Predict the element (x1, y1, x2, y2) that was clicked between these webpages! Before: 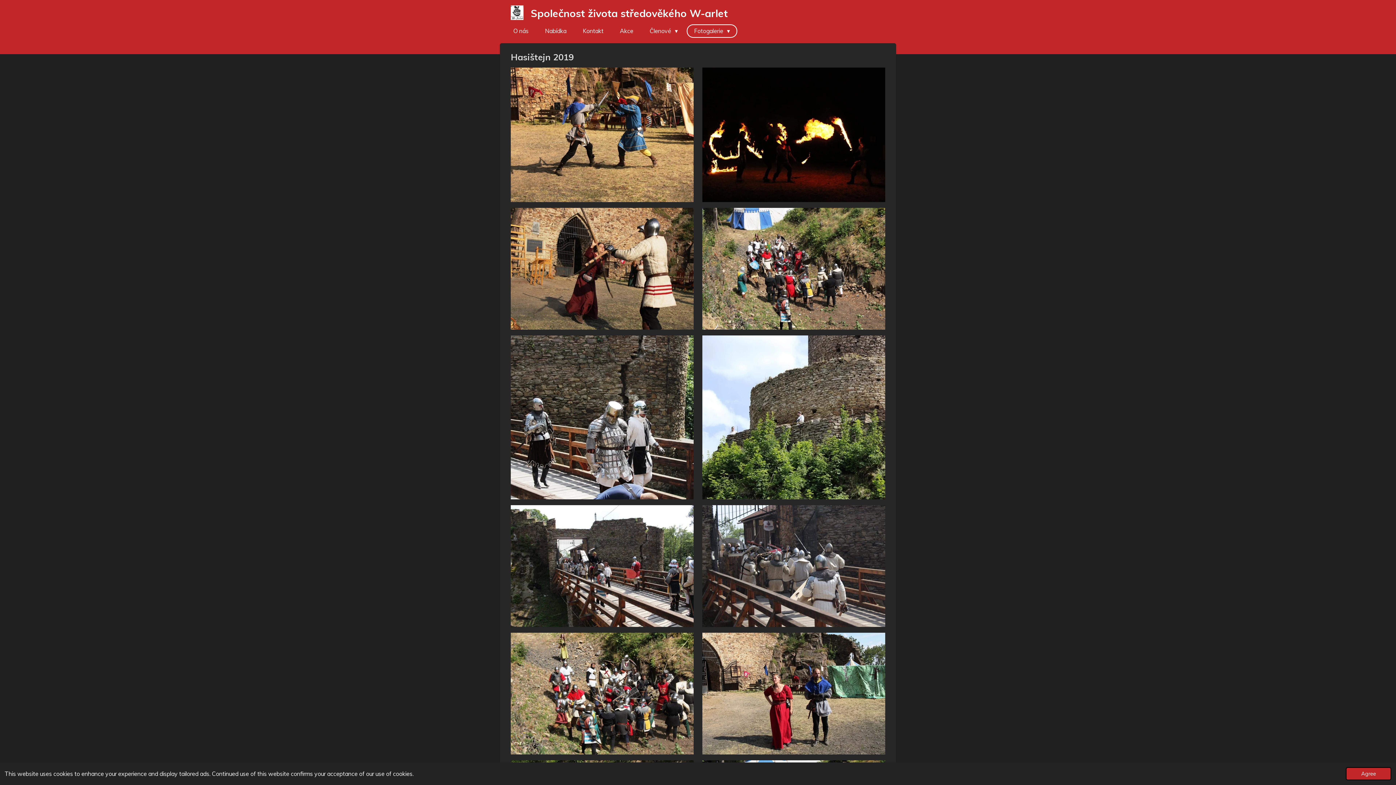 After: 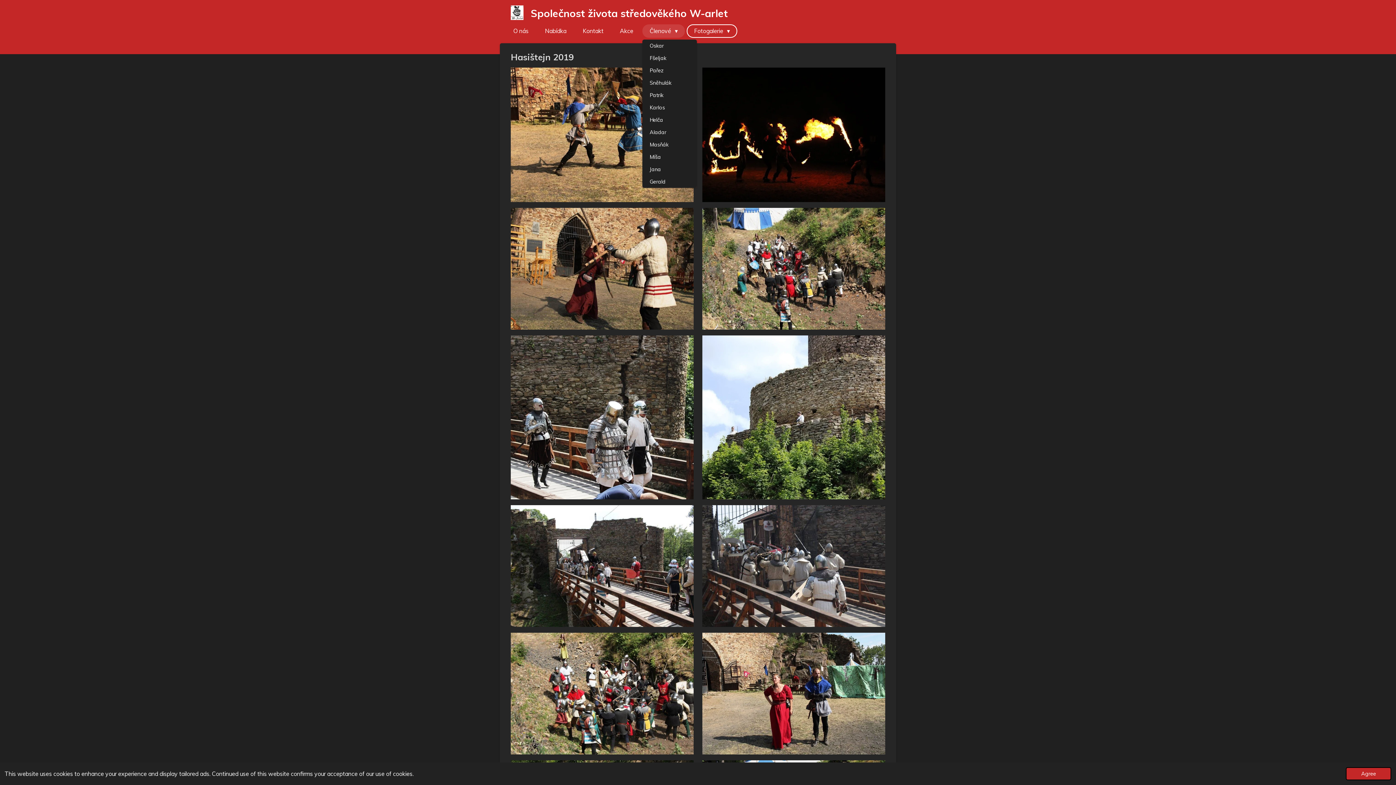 Action: bbox: (642, 24, 685, 37) label: Členové 